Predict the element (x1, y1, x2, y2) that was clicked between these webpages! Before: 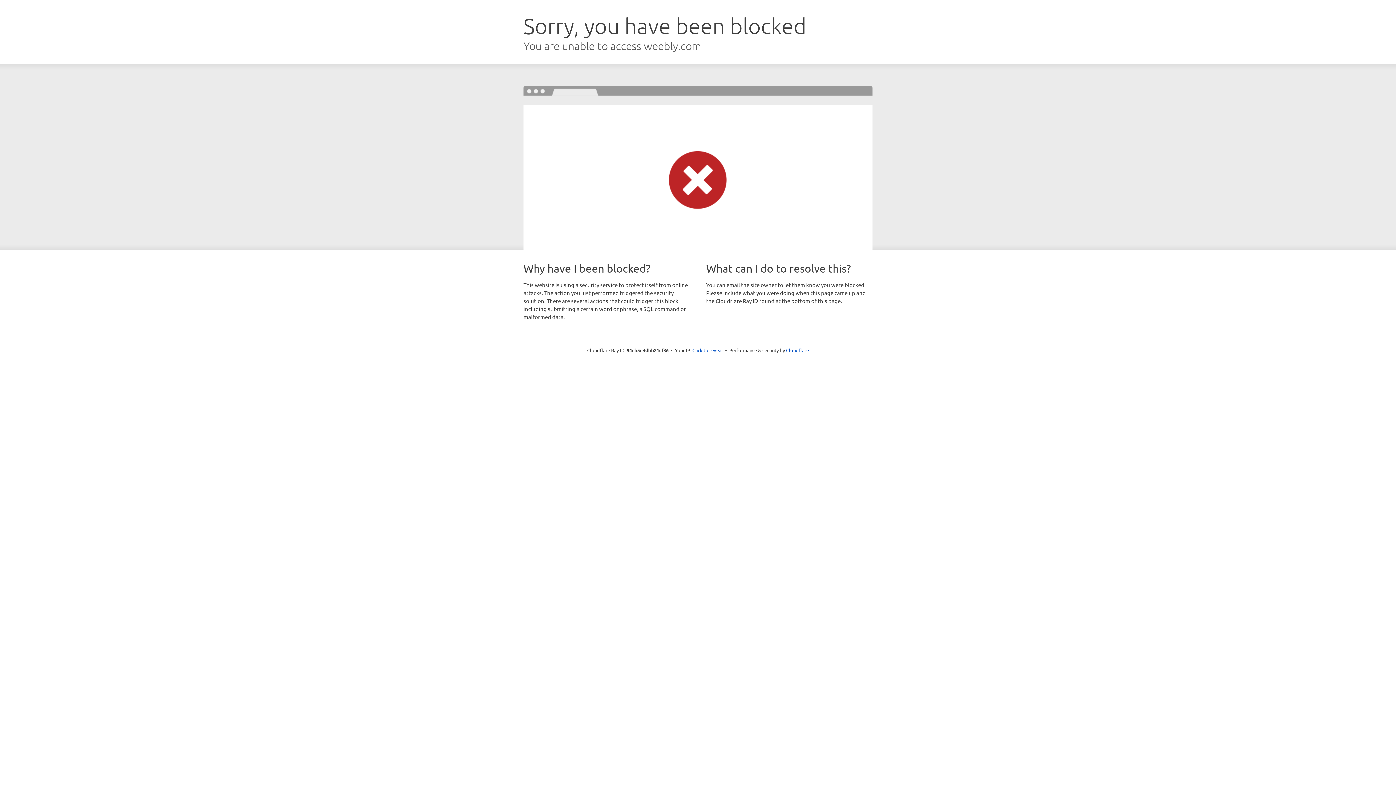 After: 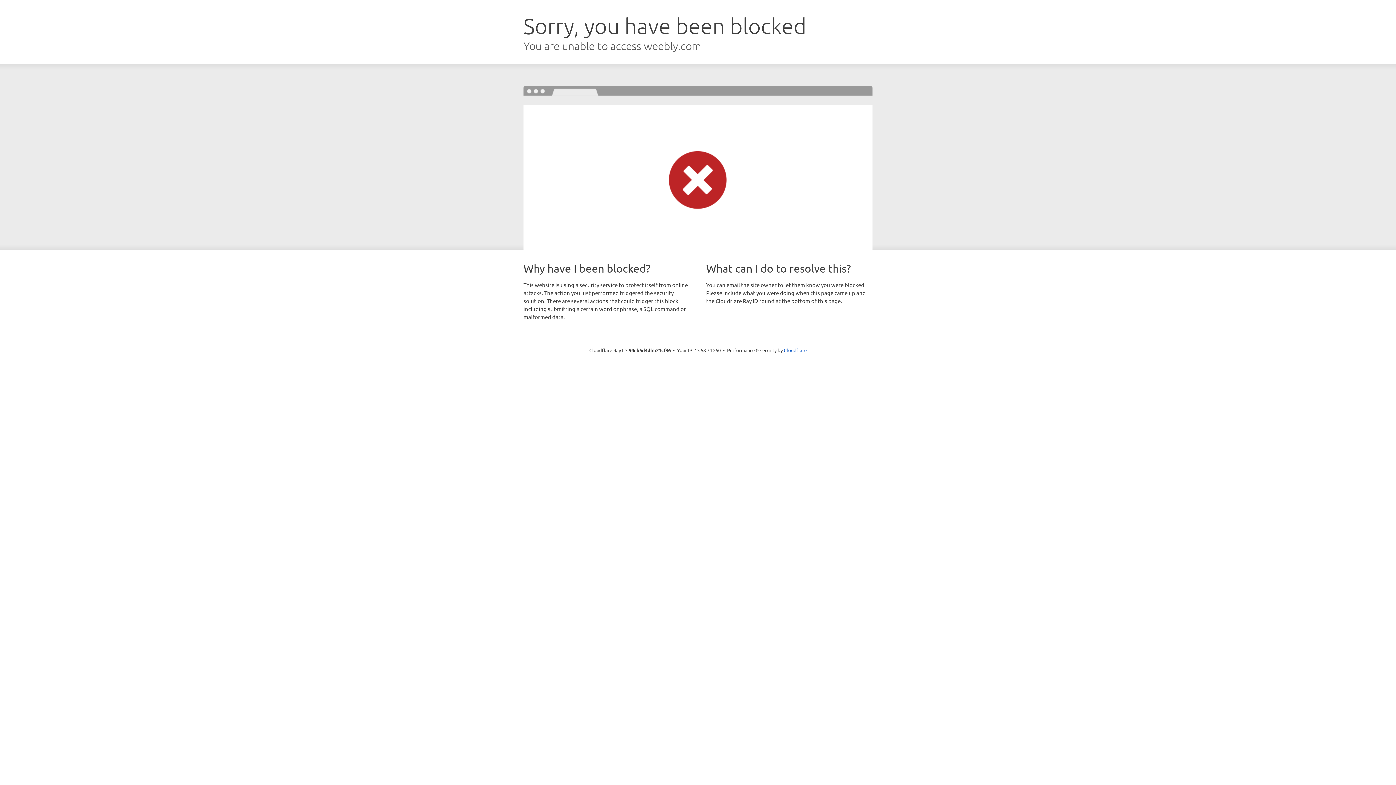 Action: label: Click to reveal bbox: (692, 346, 723, 353)